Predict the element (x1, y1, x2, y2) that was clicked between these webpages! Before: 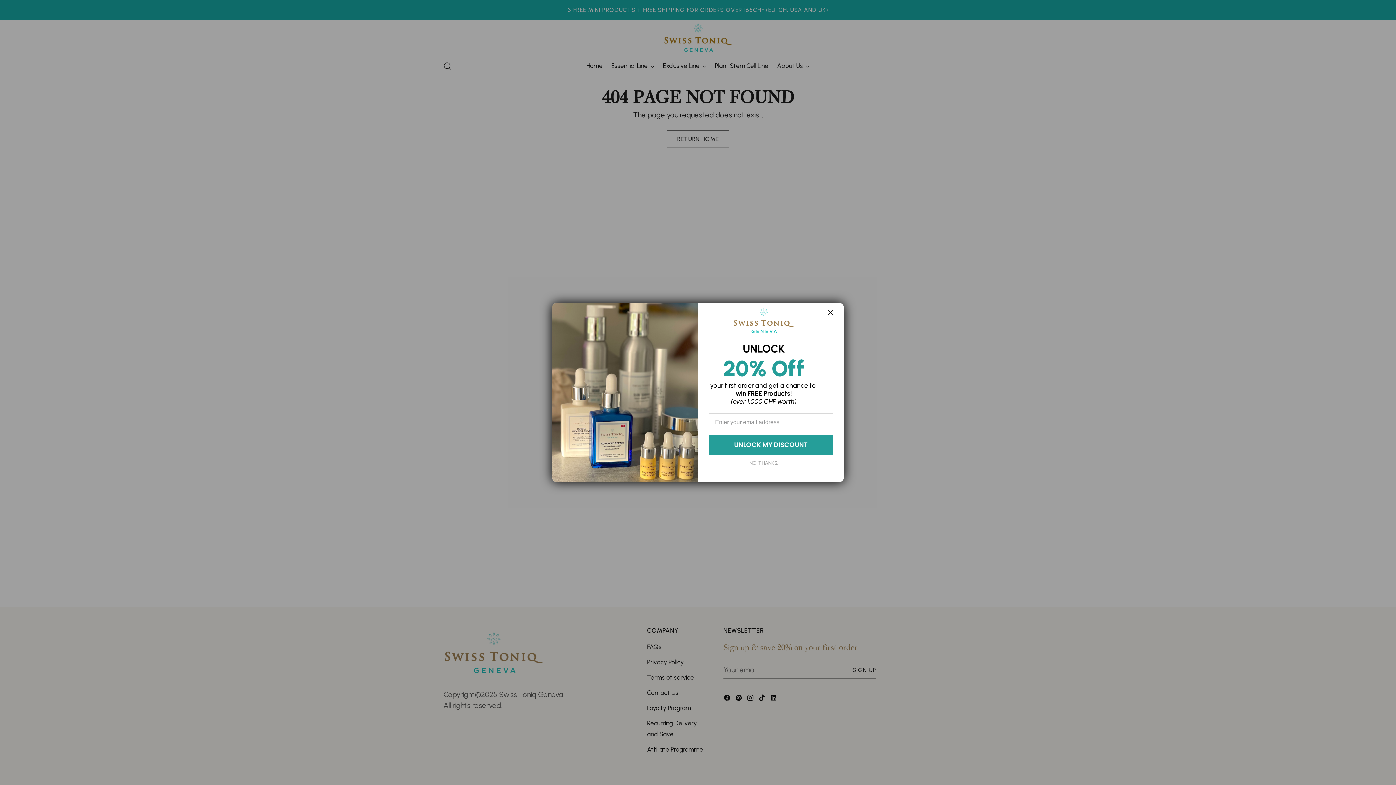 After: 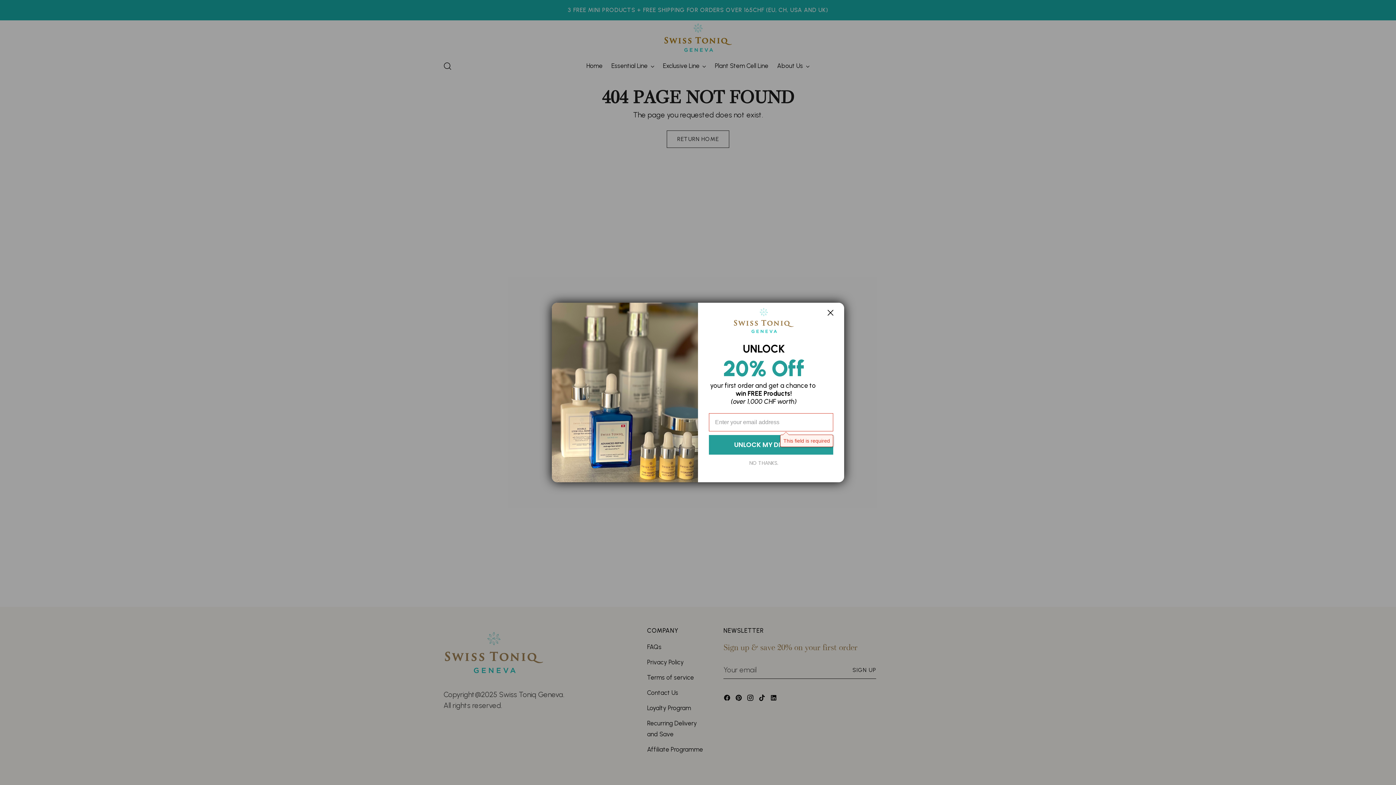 Action: bbox: (709, 454, 833, 474) label: UNLOCK MY DISCOUNT